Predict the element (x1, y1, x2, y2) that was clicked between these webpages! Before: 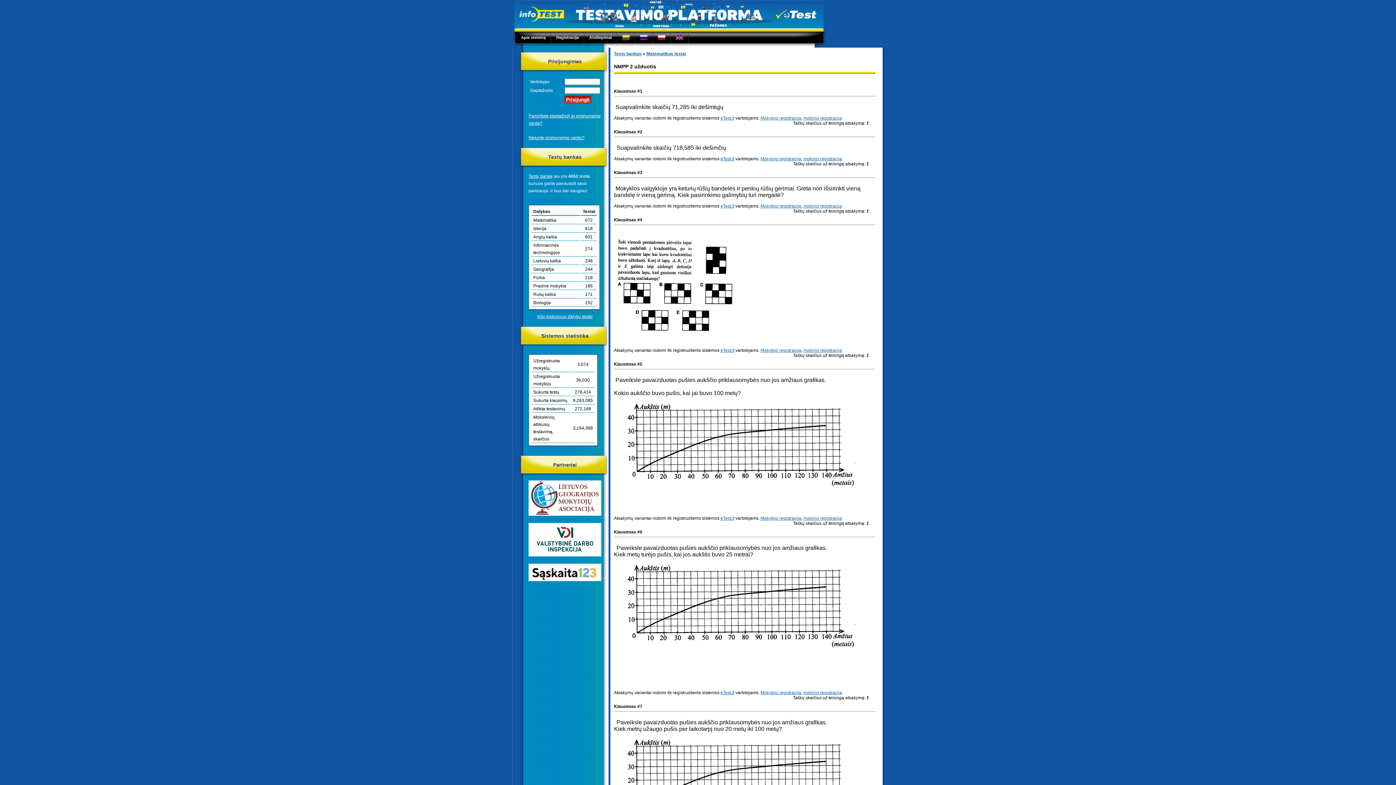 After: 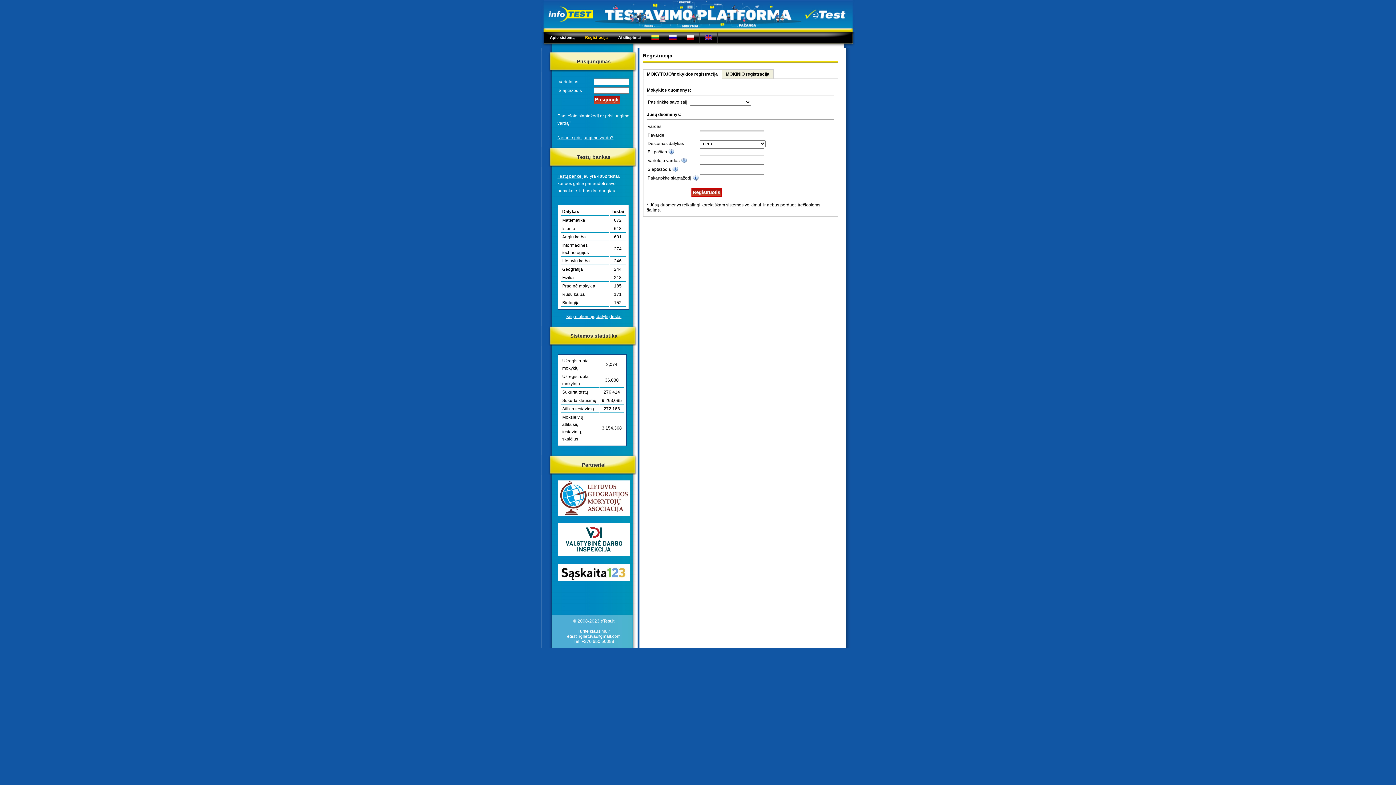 Action: label: Mokytojo registracija bbox: (760, 203, 801, 208)